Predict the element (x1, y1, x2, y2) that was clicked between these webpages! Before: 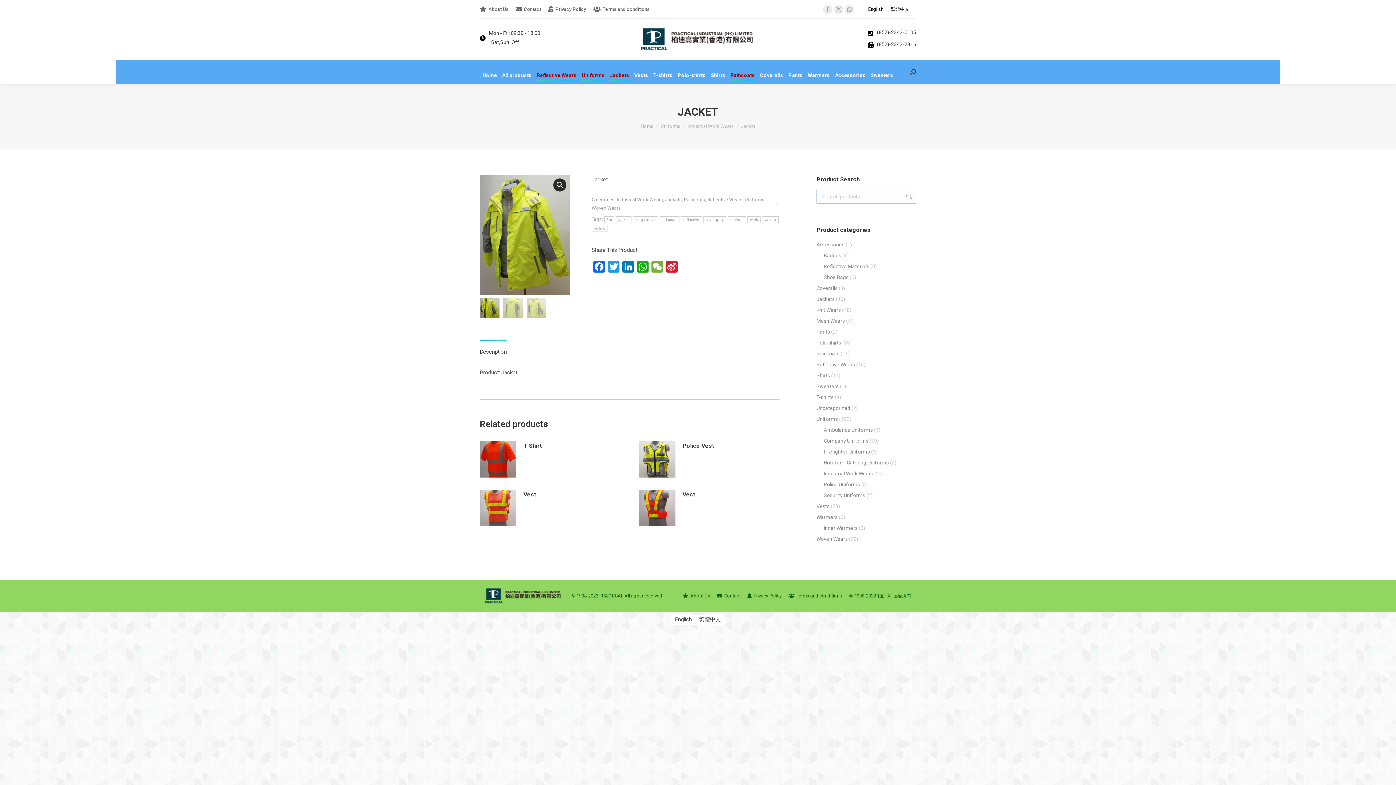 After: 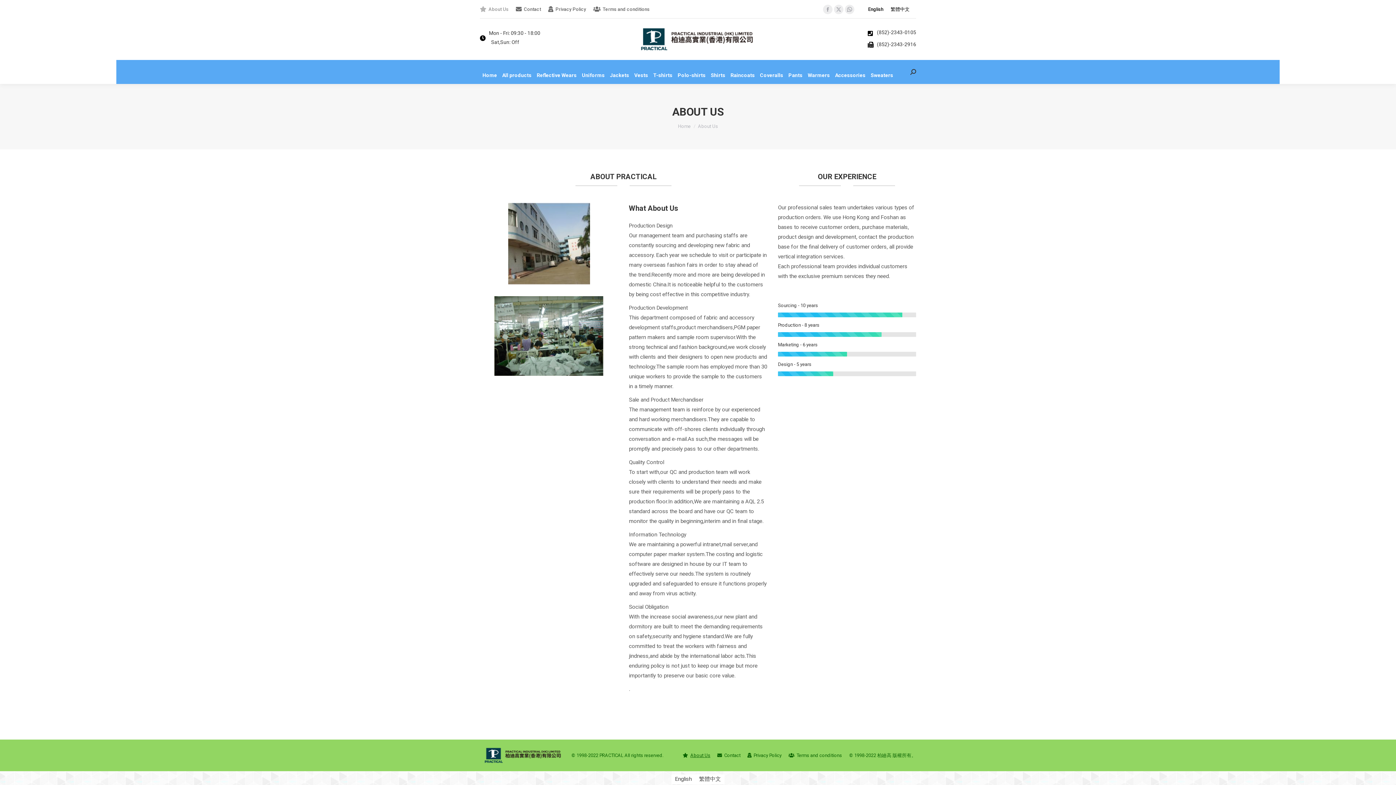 Action: bbox: (682, 592, 710, 600) label: About Us